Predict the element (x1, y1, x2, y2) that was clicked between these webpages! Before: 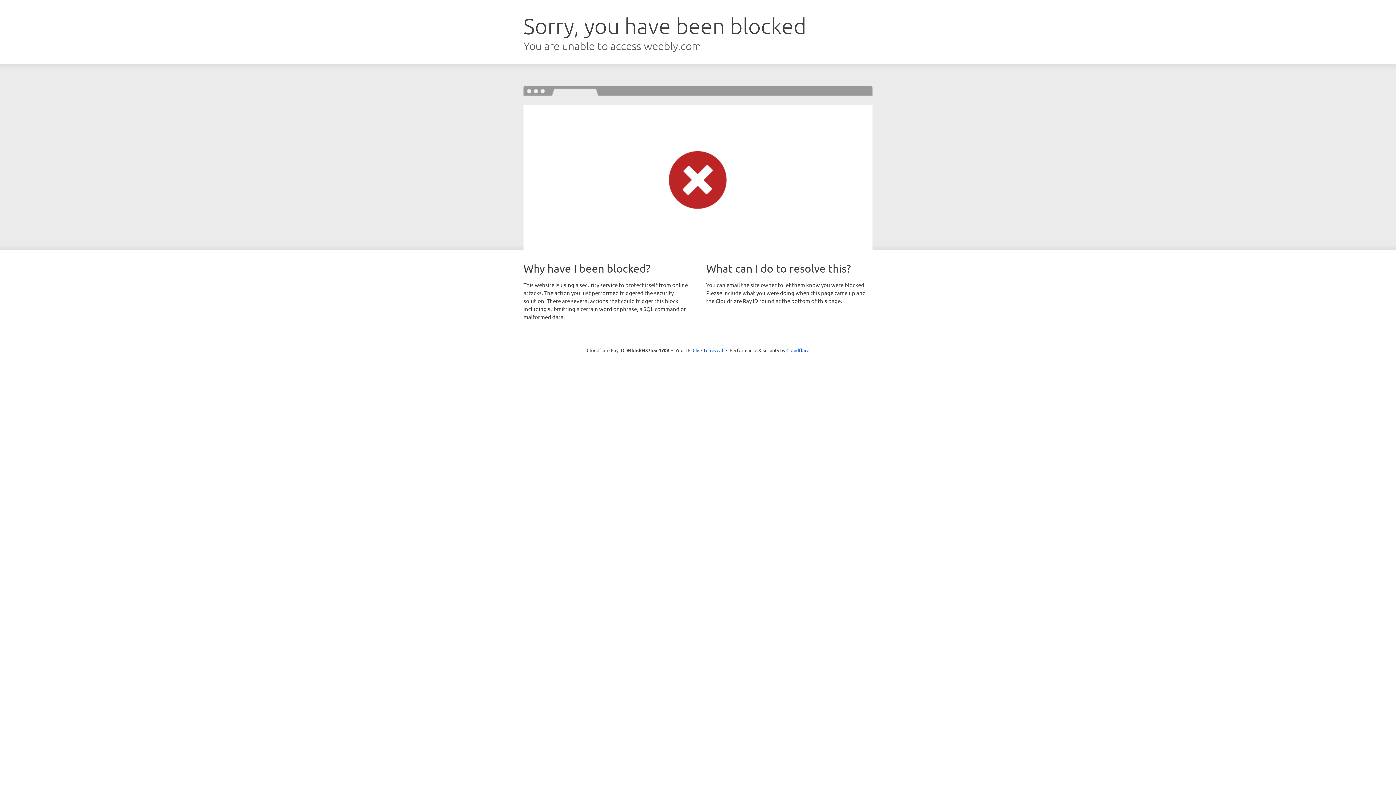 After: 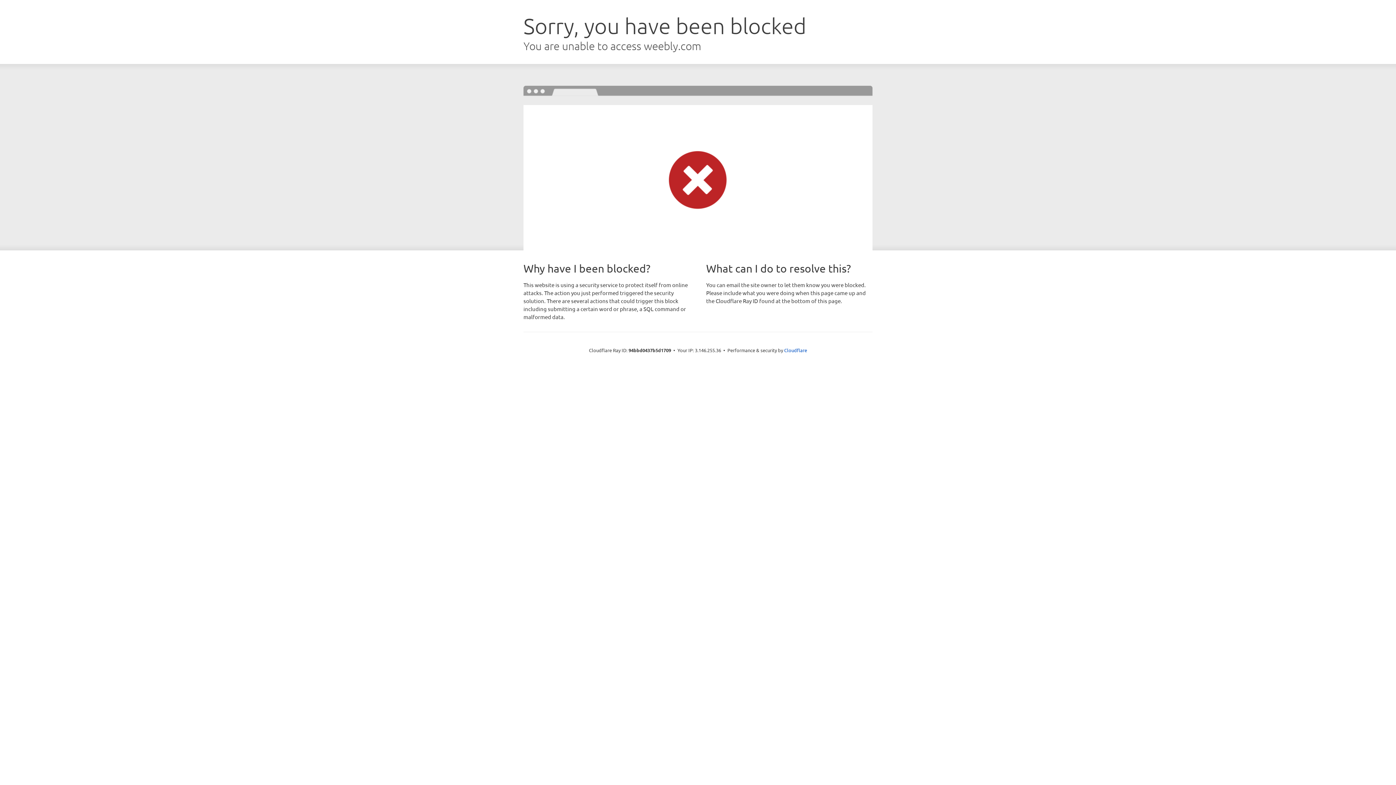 Action: label: Click to reveal bbox: (692, 346, 723, 353)